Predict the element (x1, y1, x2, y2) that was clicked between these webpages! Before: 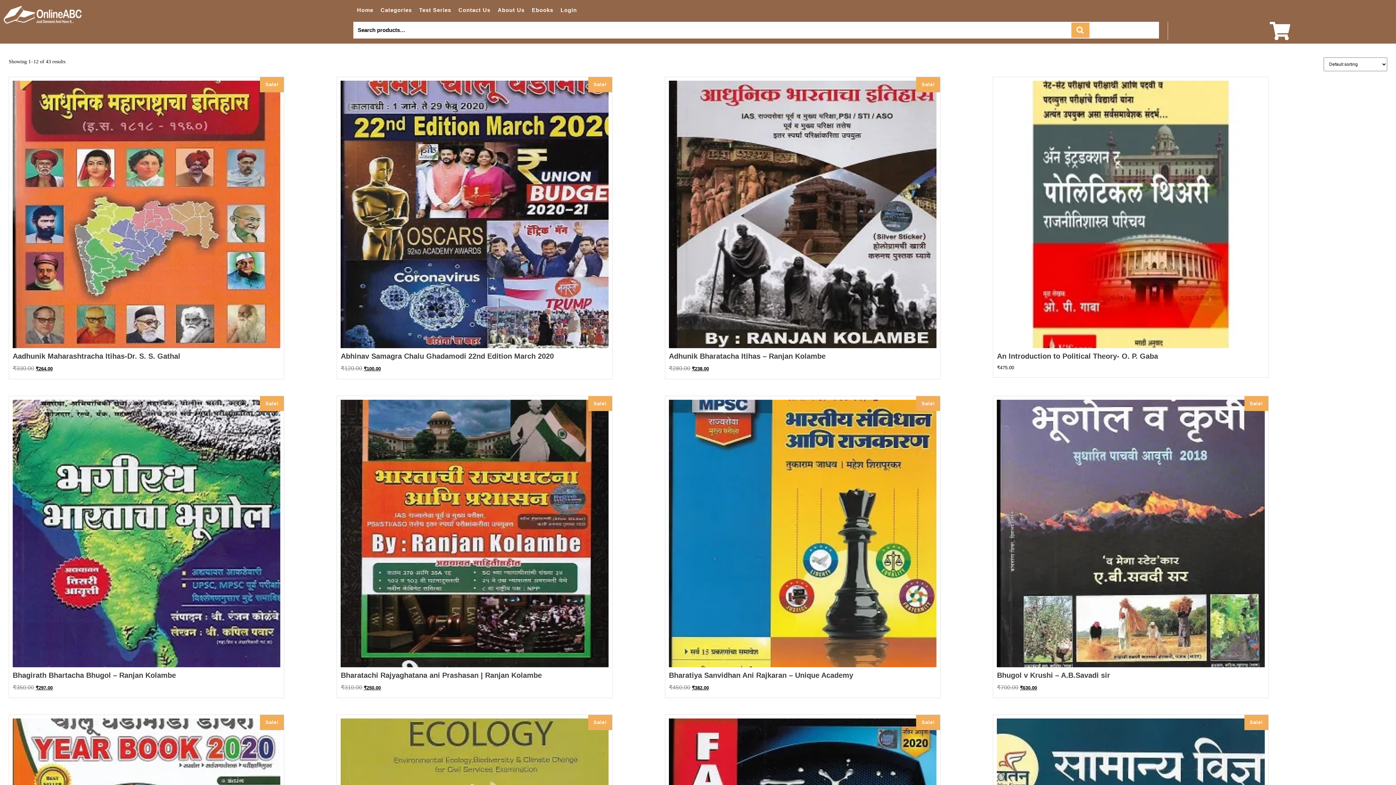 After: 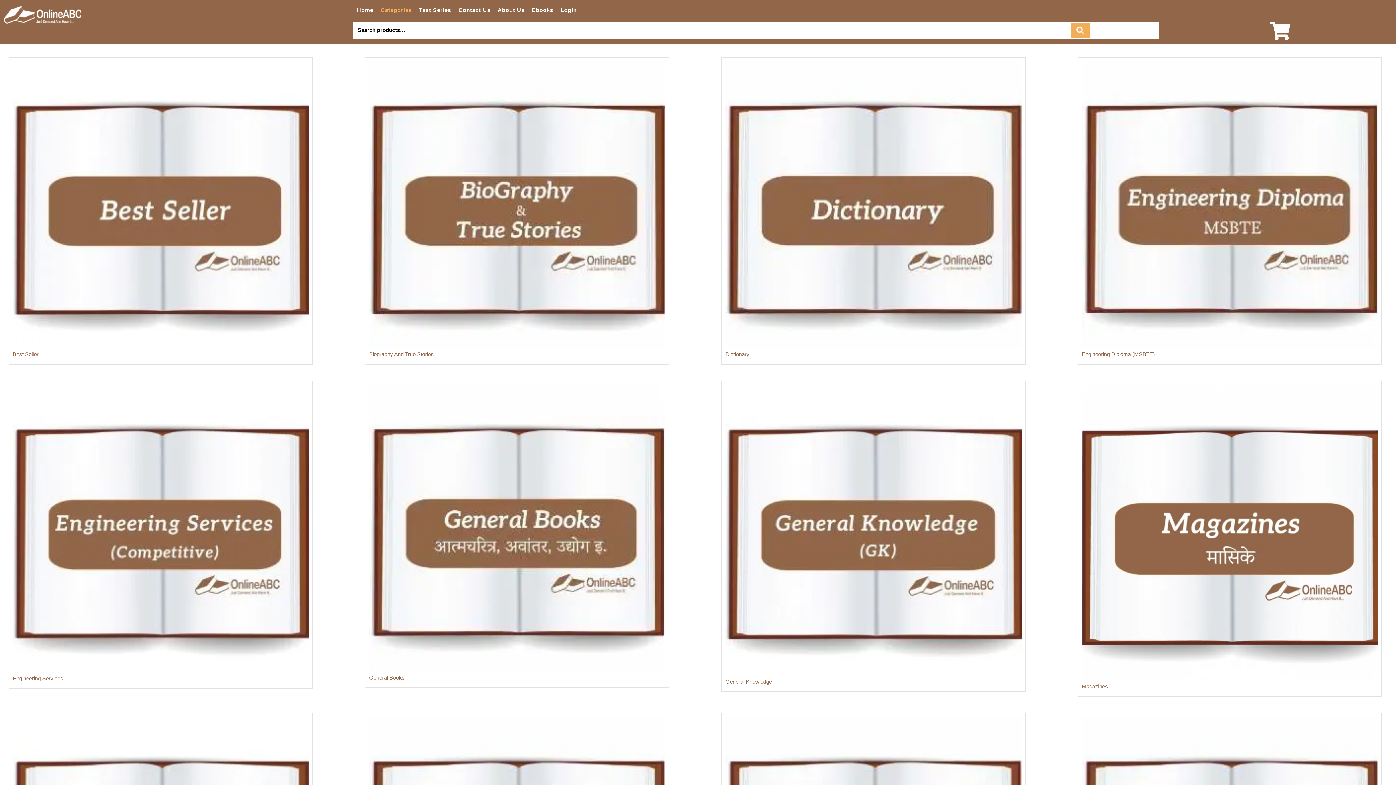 Action: label: Categories bbox: (377, 0, 415, 19)